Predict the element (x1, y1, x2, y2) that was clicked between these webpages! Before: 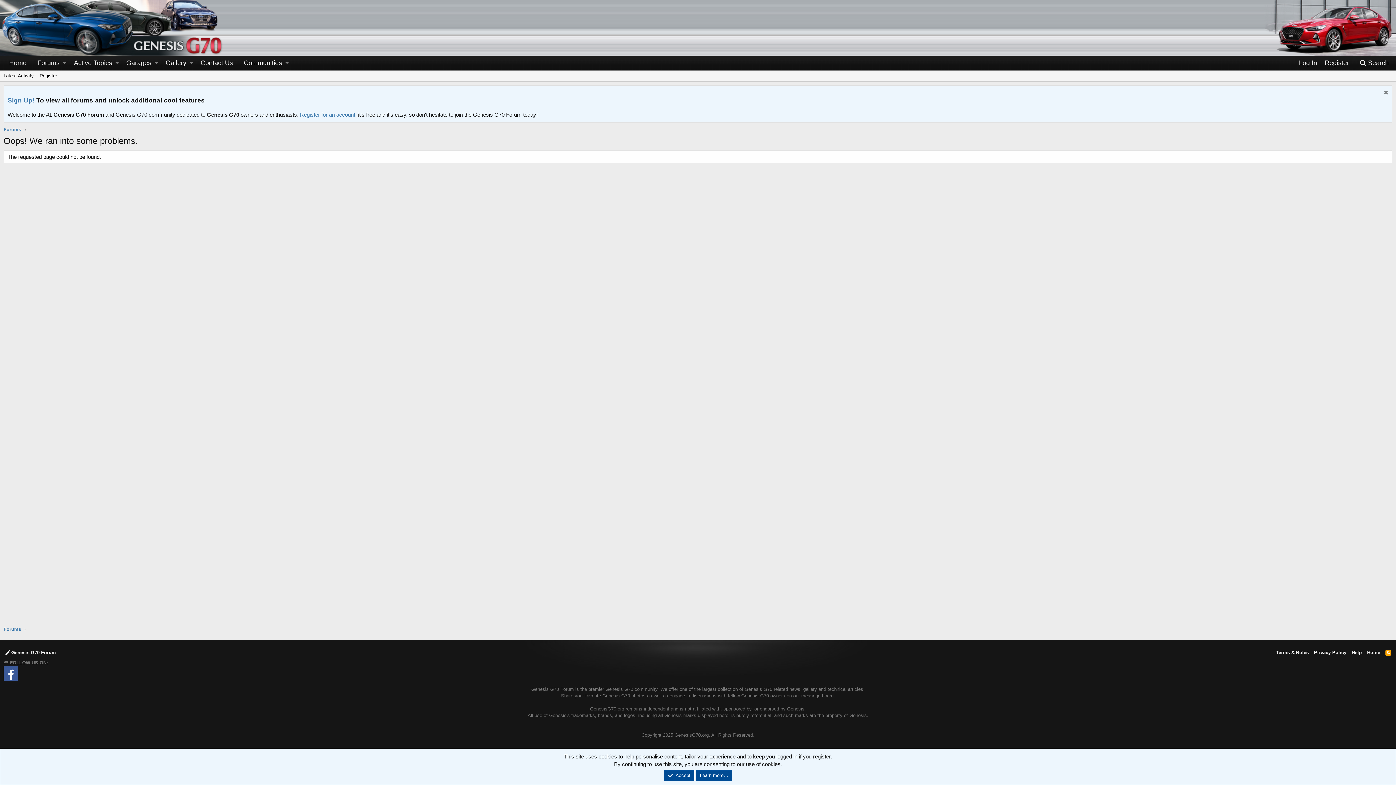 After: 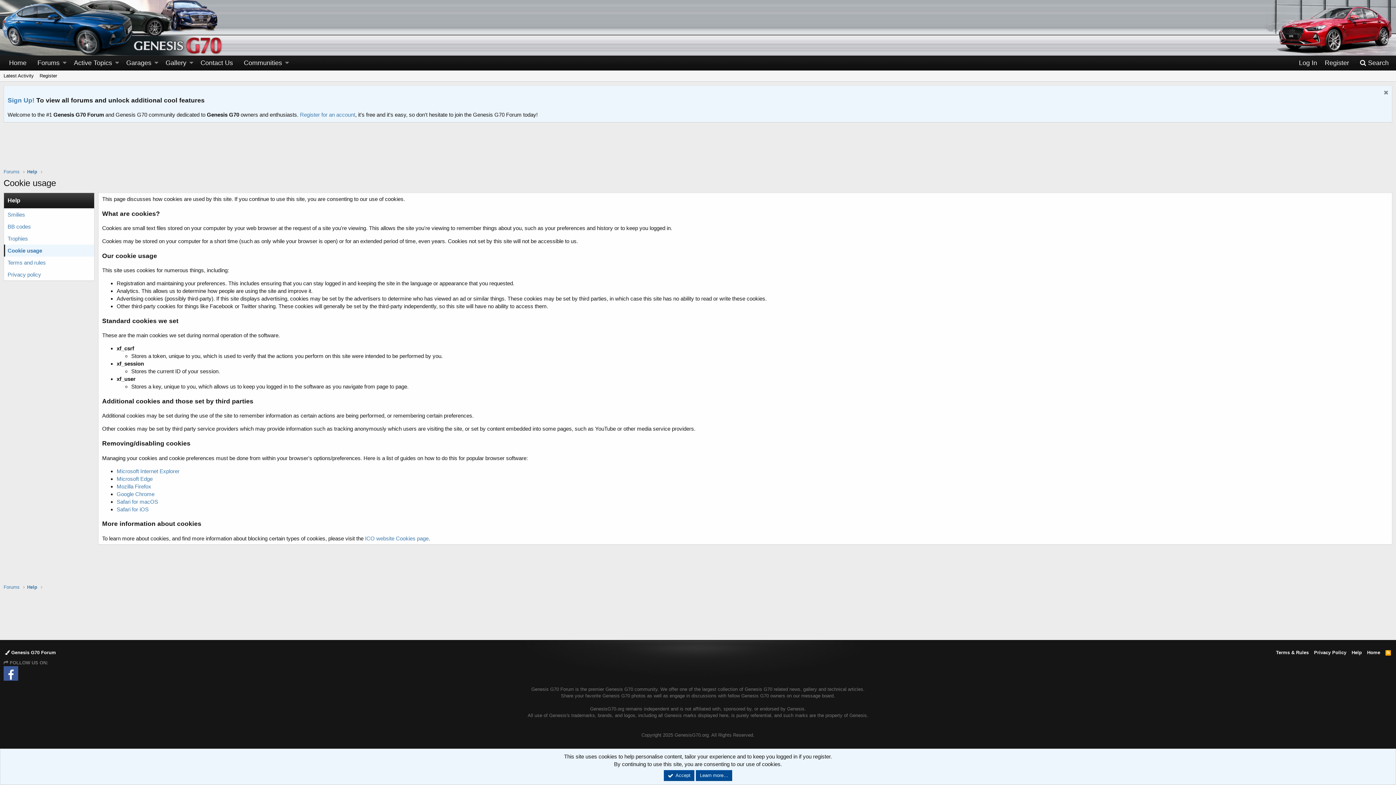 Action: label: Learn more… bbox: (696, 770, 732, 781)